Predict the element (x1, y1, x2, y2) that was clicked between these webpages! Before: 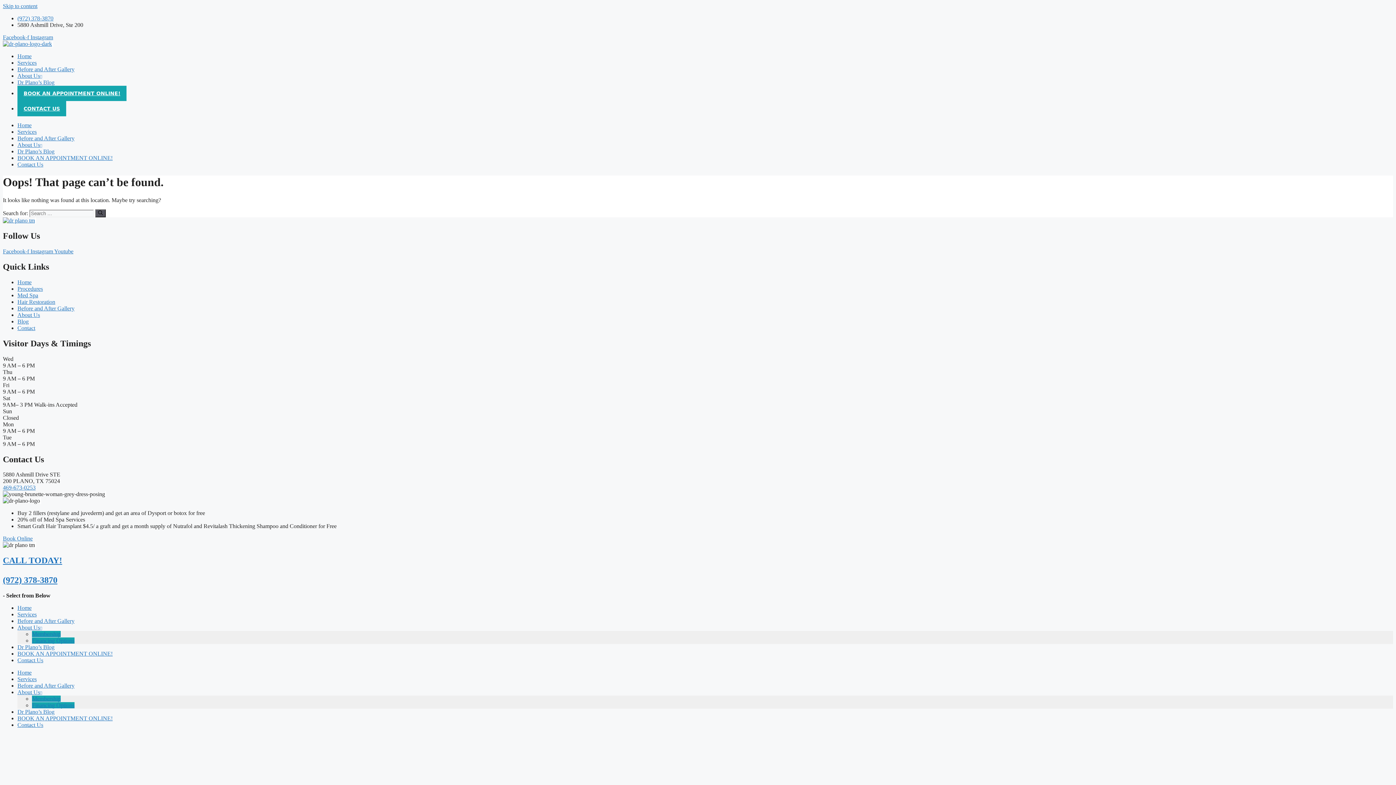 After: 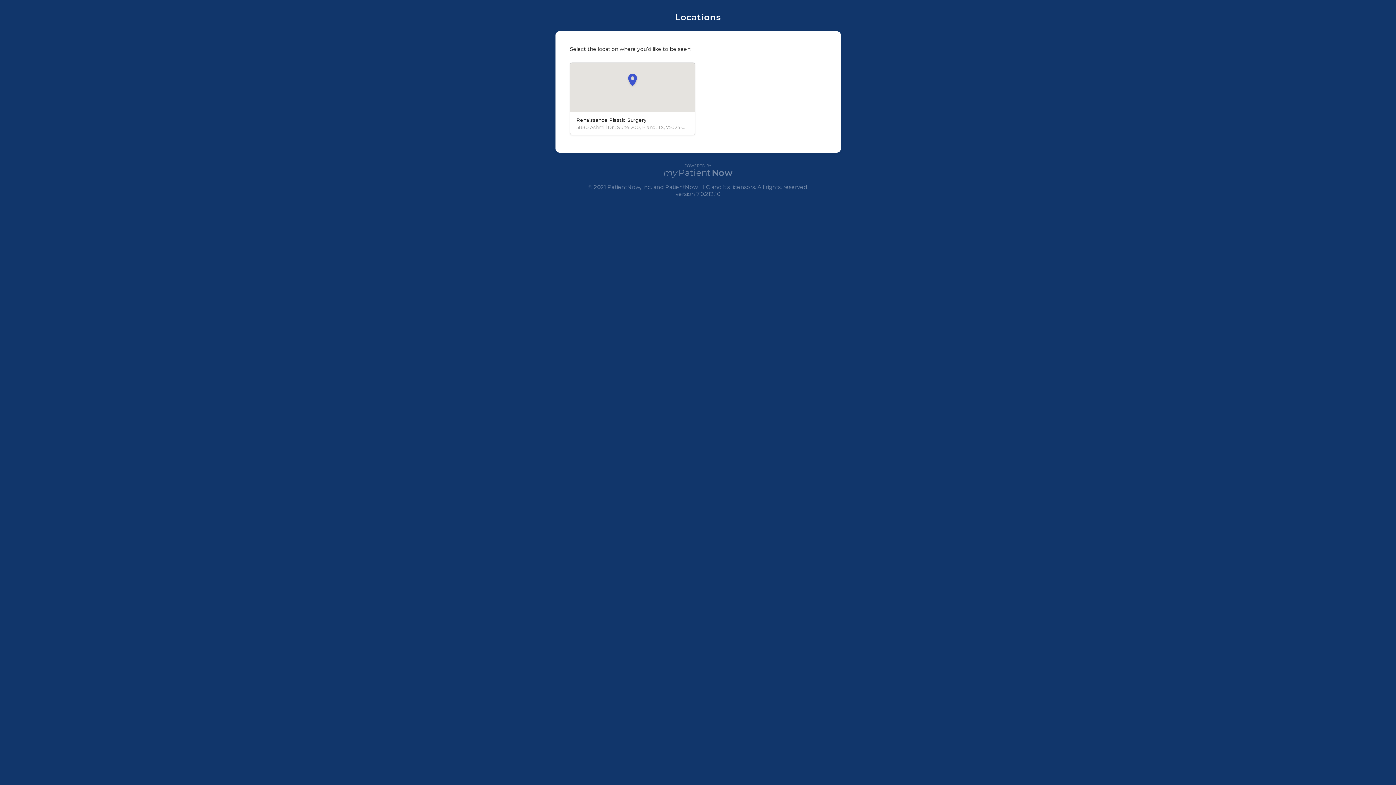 Action: label: BOOK AN APPOINTMENT ONLINE! bbox: (17, 85, 126, 101)